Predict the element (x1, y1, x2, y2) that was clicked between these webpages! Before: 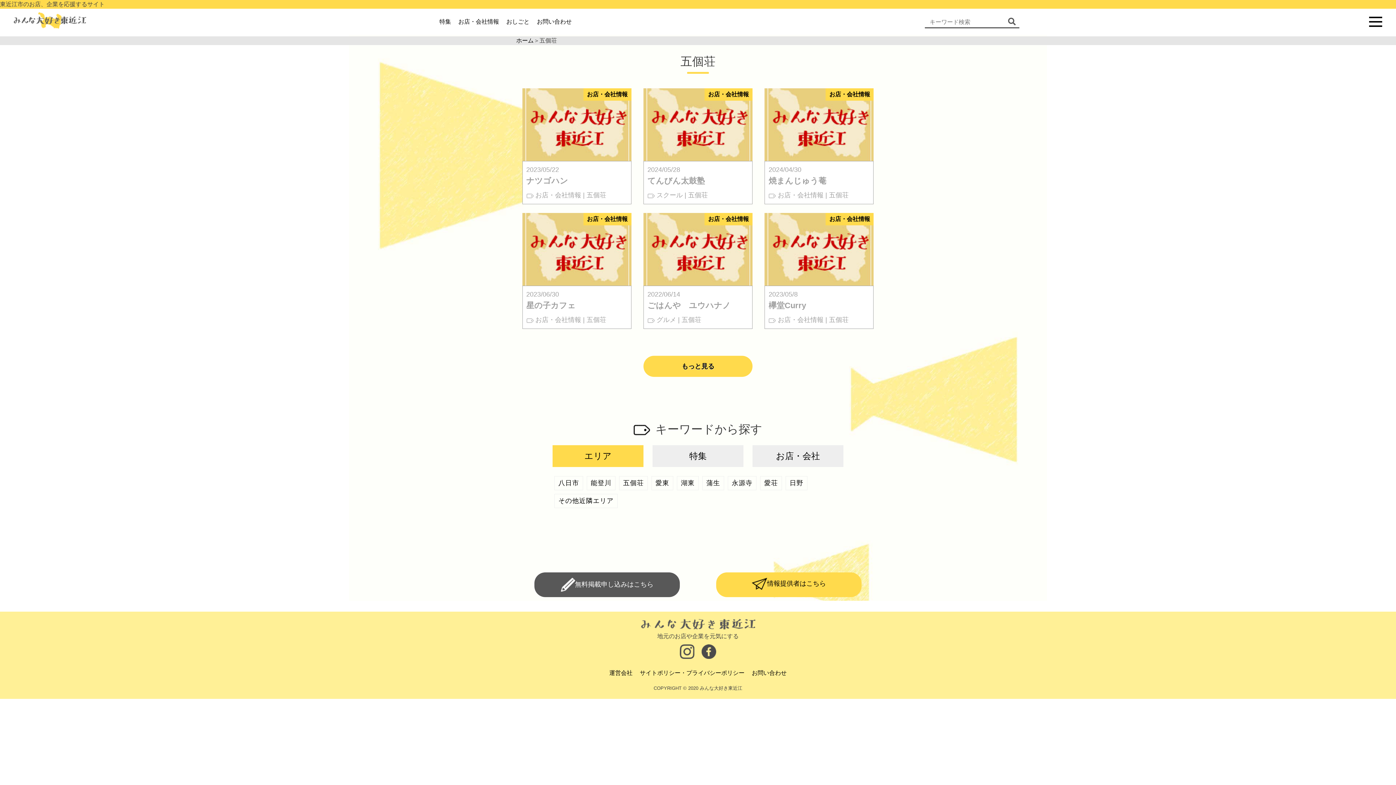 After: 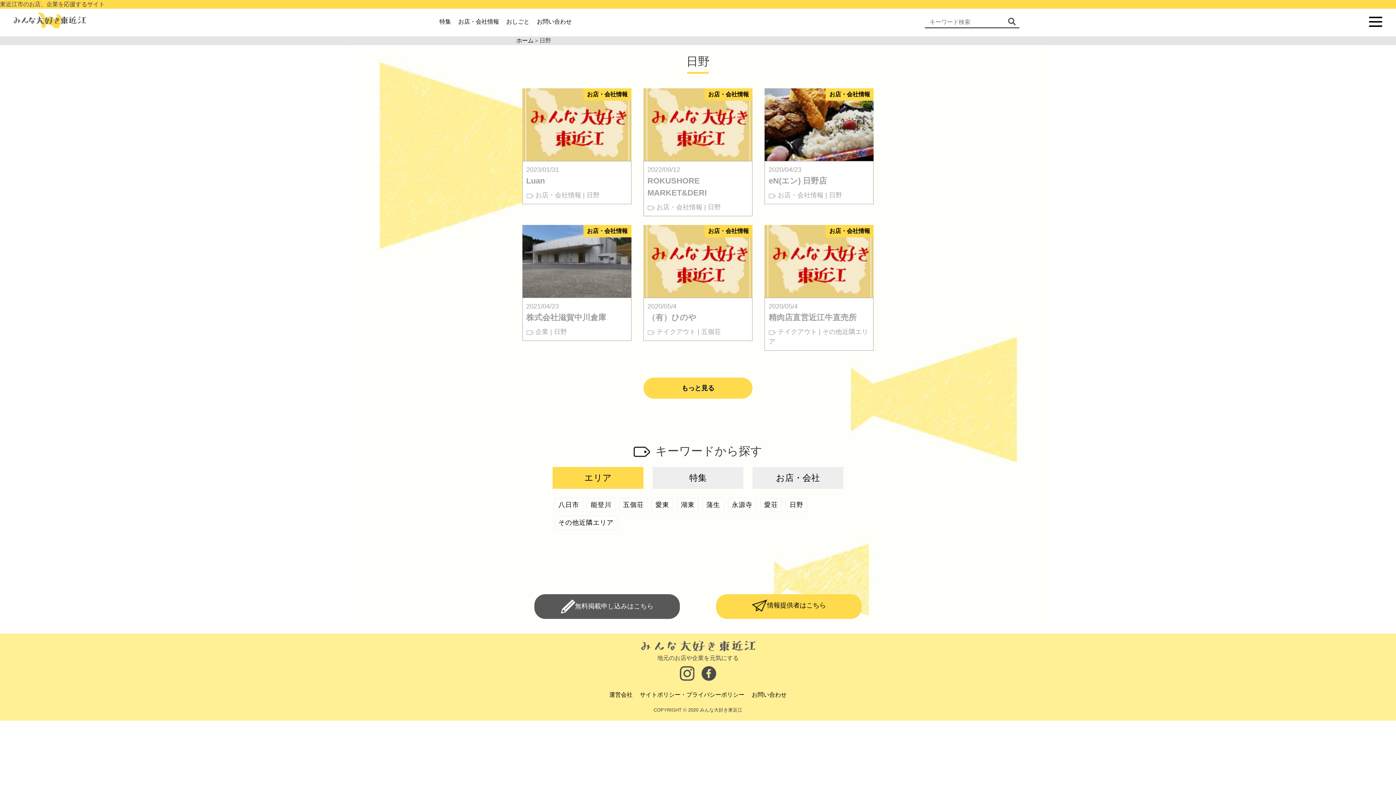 Action: bbox: (785, 476, 807, 490) label: 日野